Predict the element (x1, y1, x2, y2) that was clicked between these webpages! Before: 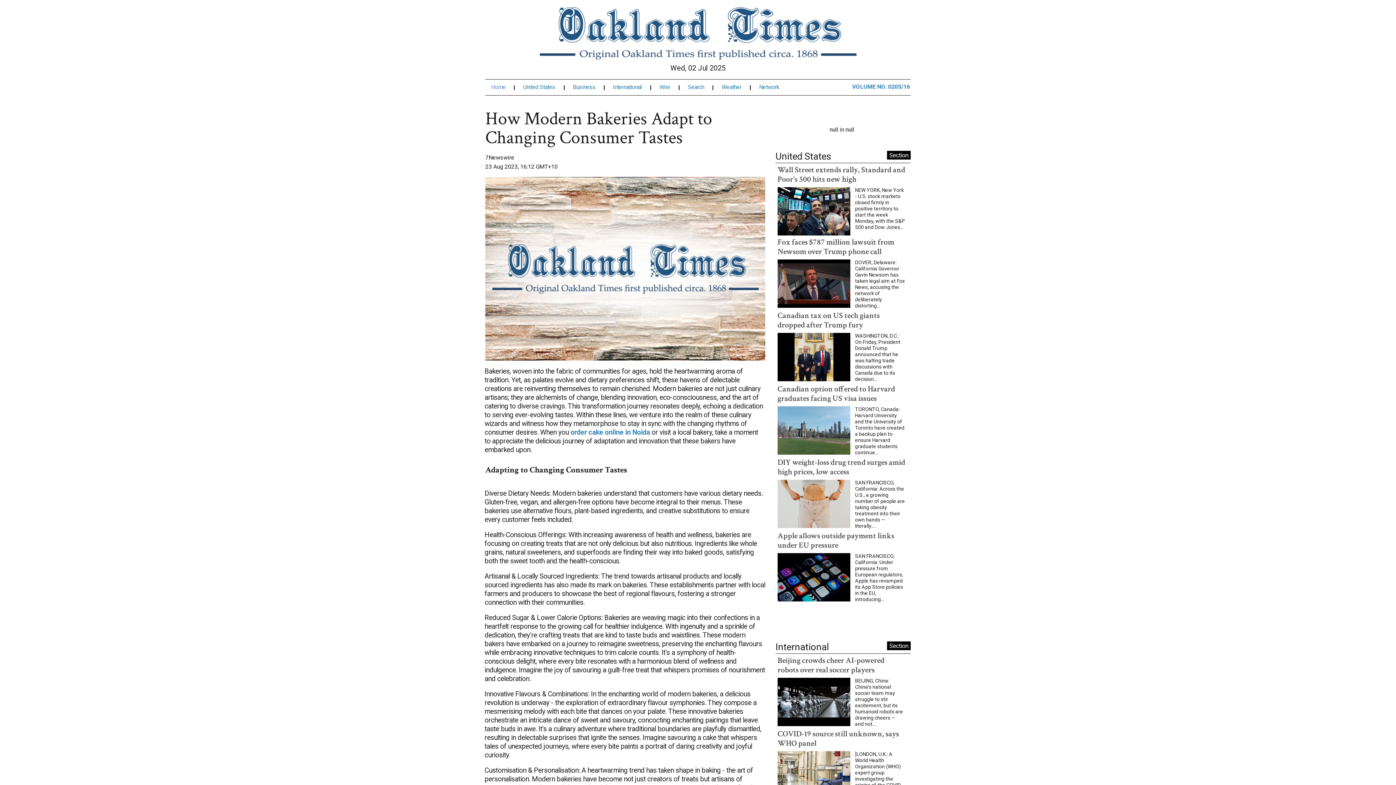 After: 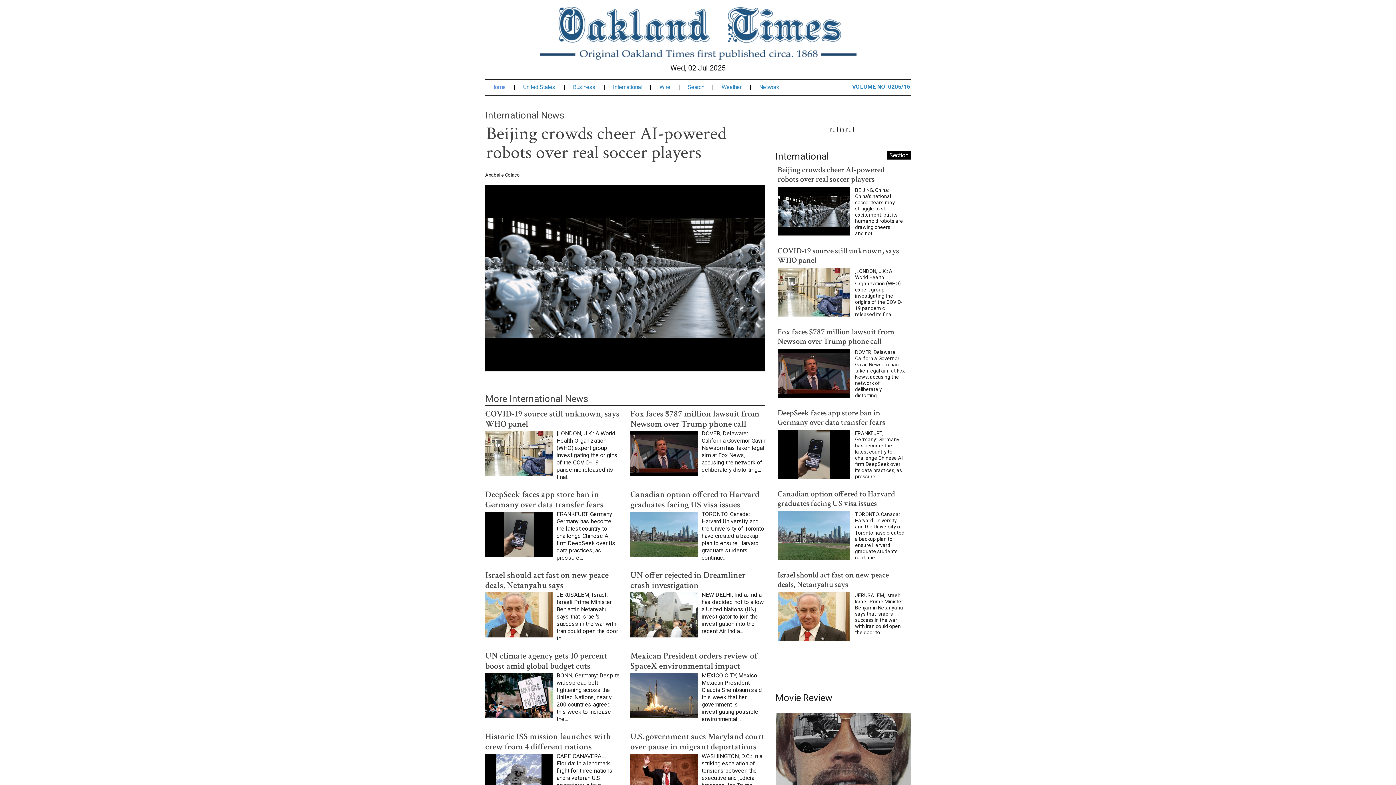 Action: label: Section bbox: (887, 641, 910, 650)